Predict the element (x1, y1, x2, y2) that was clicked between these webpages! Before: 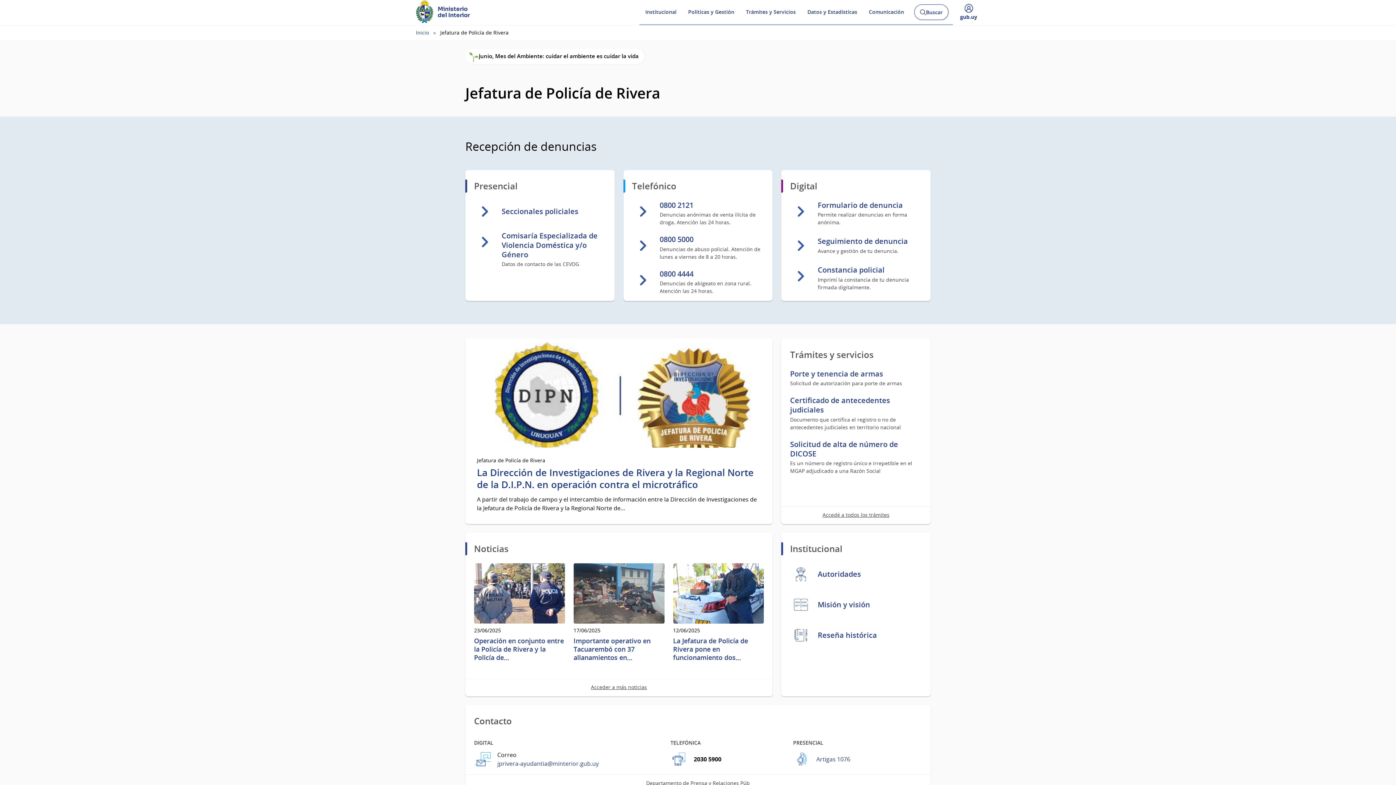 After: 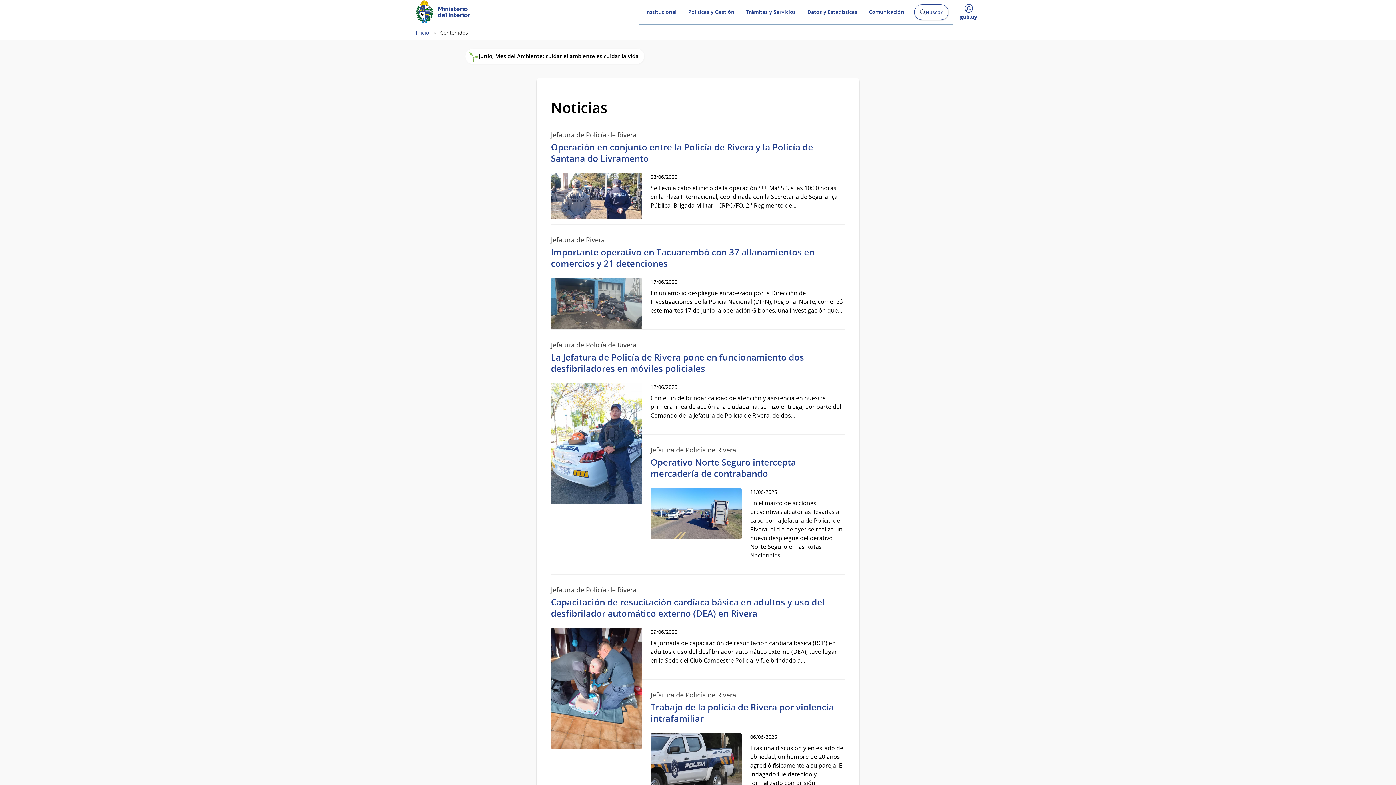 Action: label: Acceder a más noticias bbox: (591, 684, 647, 690)